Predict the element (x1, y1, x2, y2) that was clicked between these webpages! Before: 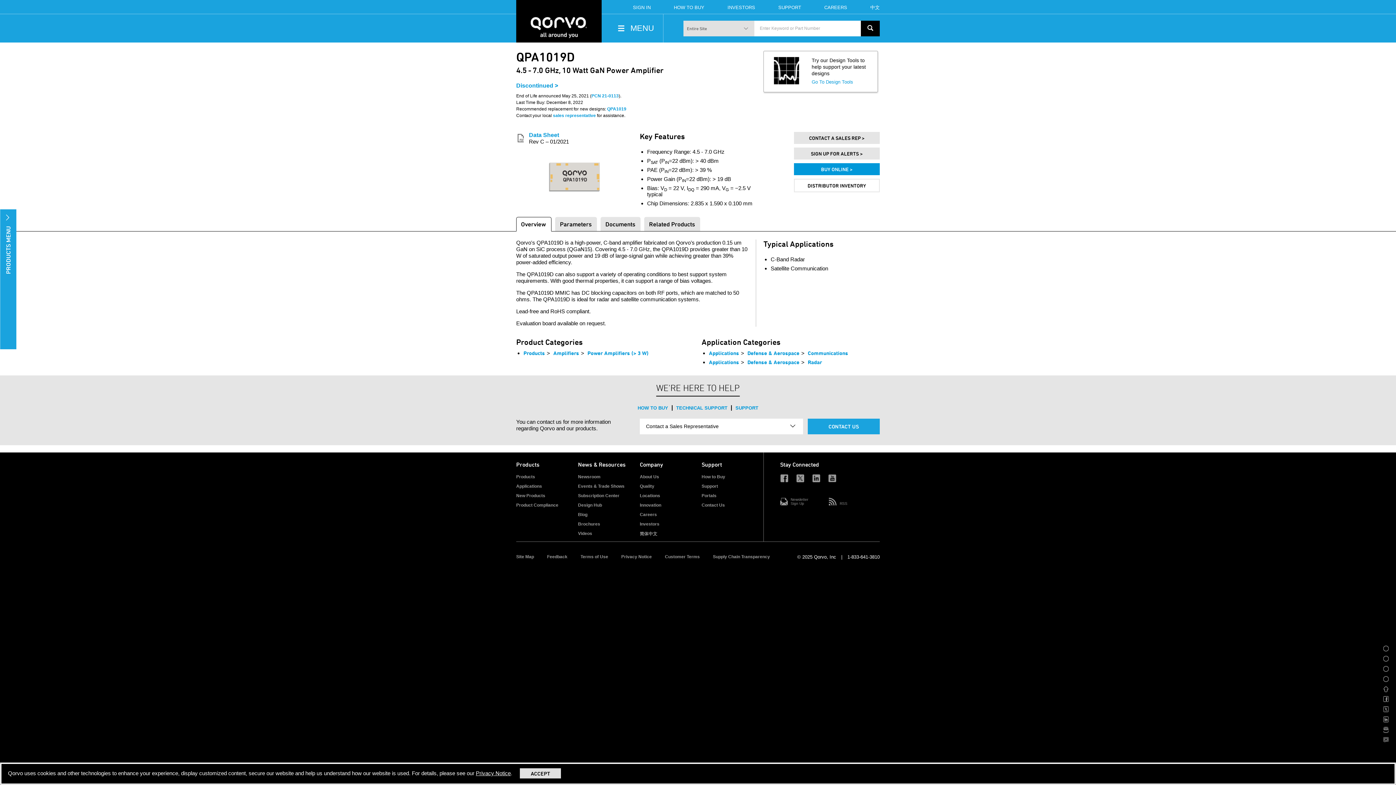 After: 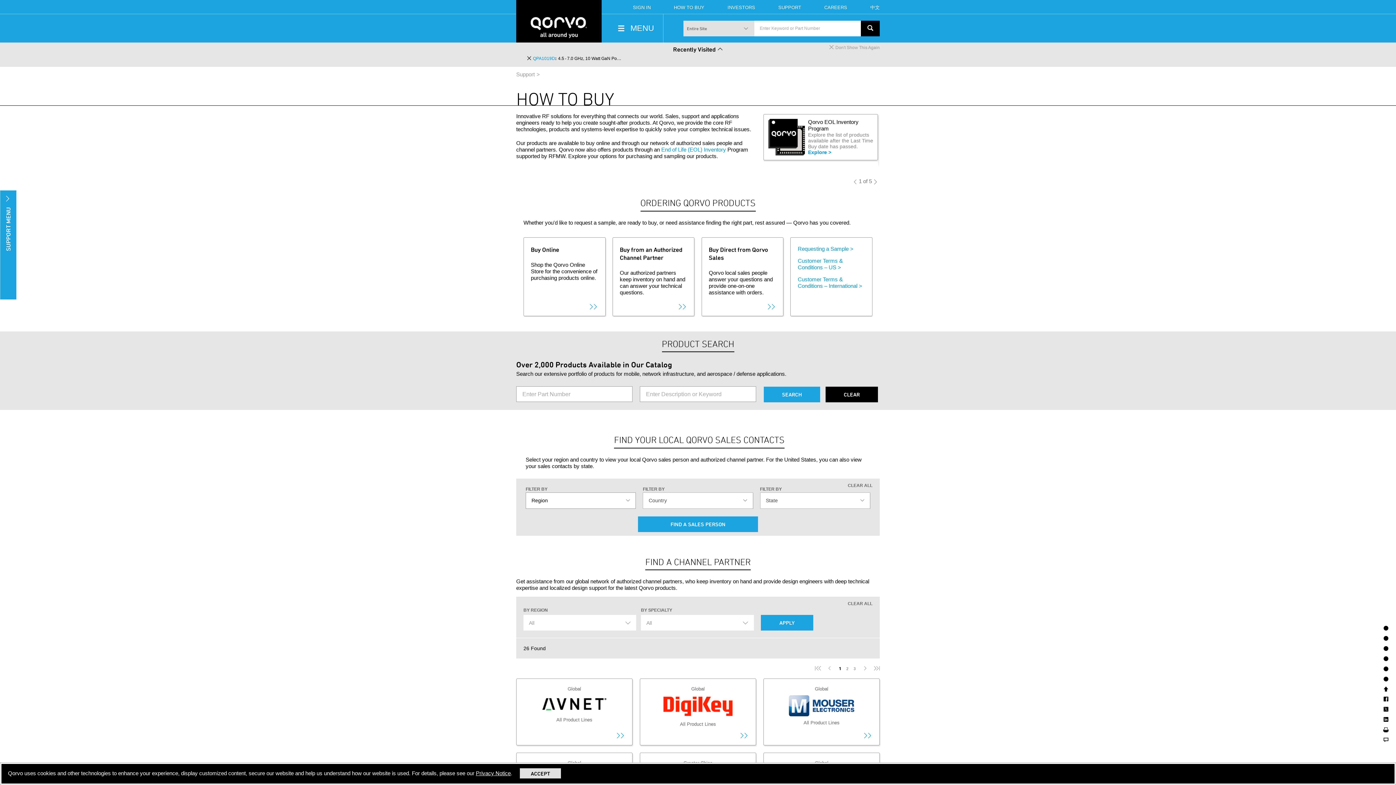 Action: label: How to Buy bbox: (701, 474, 725, 479)